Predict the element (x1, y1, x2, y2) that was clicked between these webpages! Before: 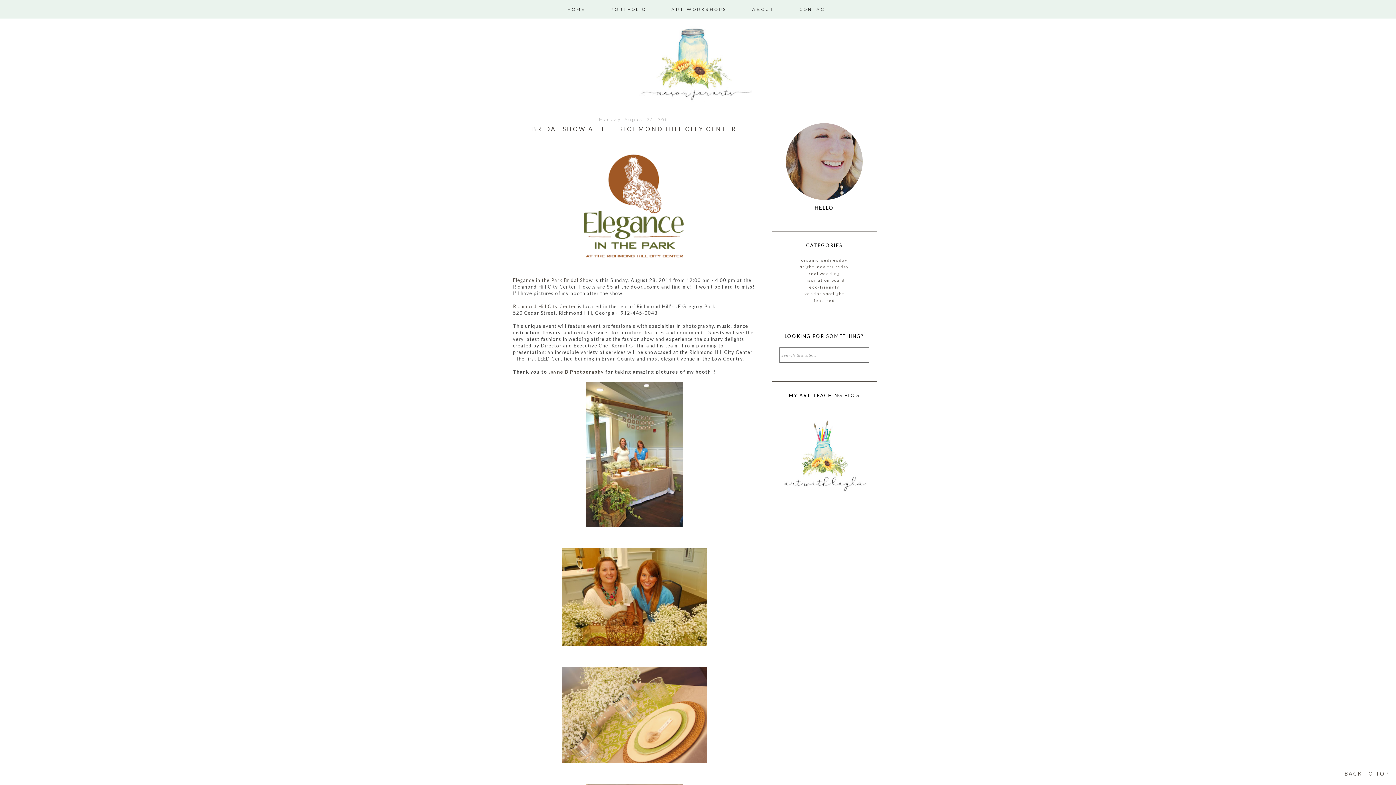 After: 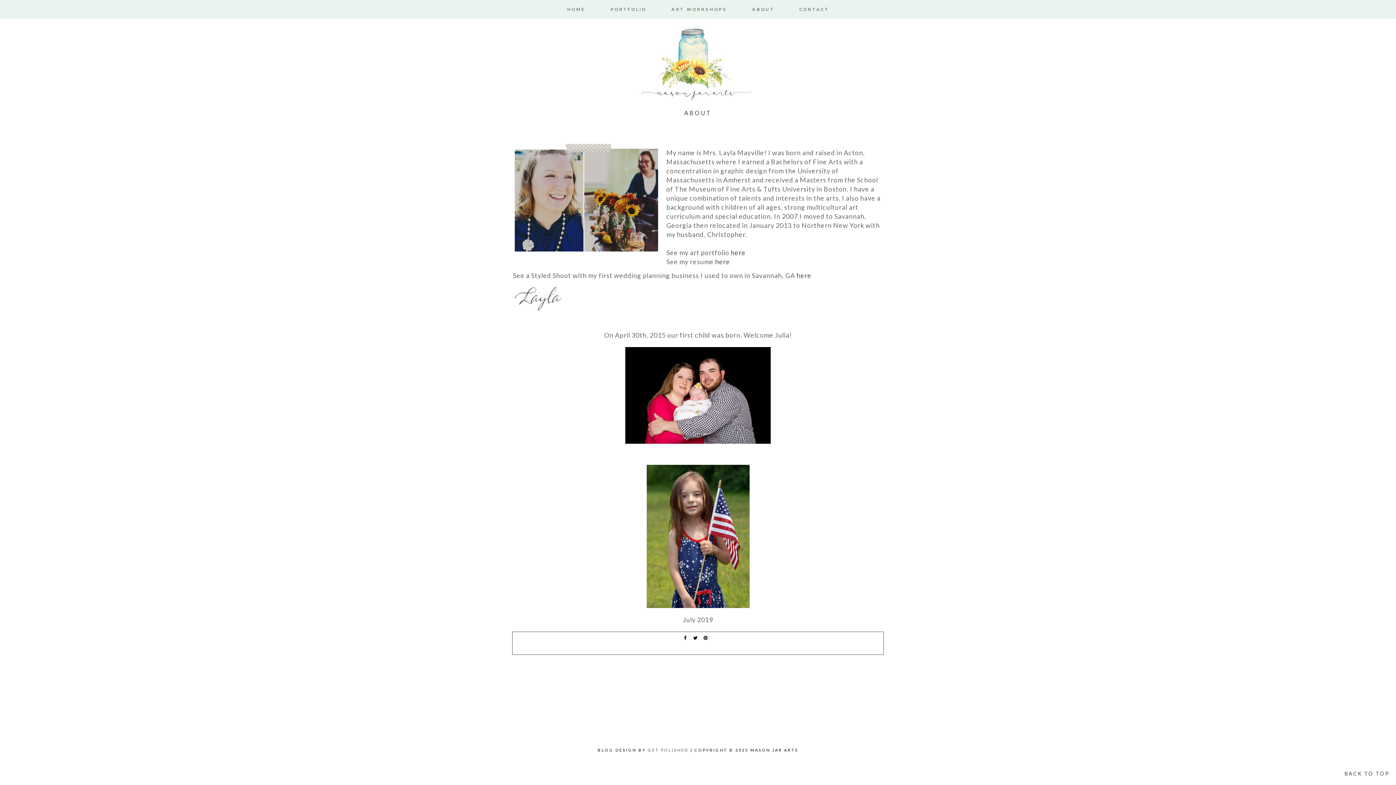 Action: label: ABOUT bbox: (740, 4, 786, 14)